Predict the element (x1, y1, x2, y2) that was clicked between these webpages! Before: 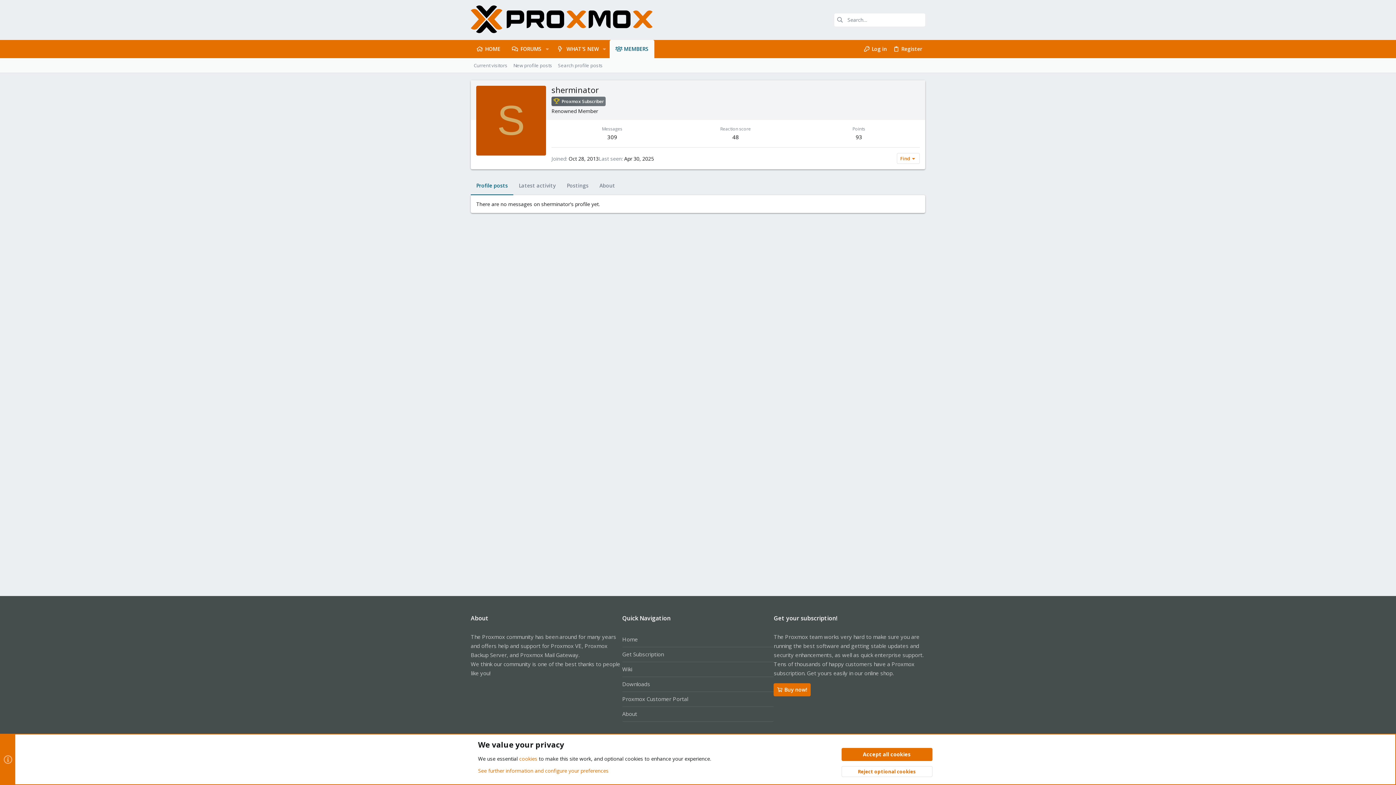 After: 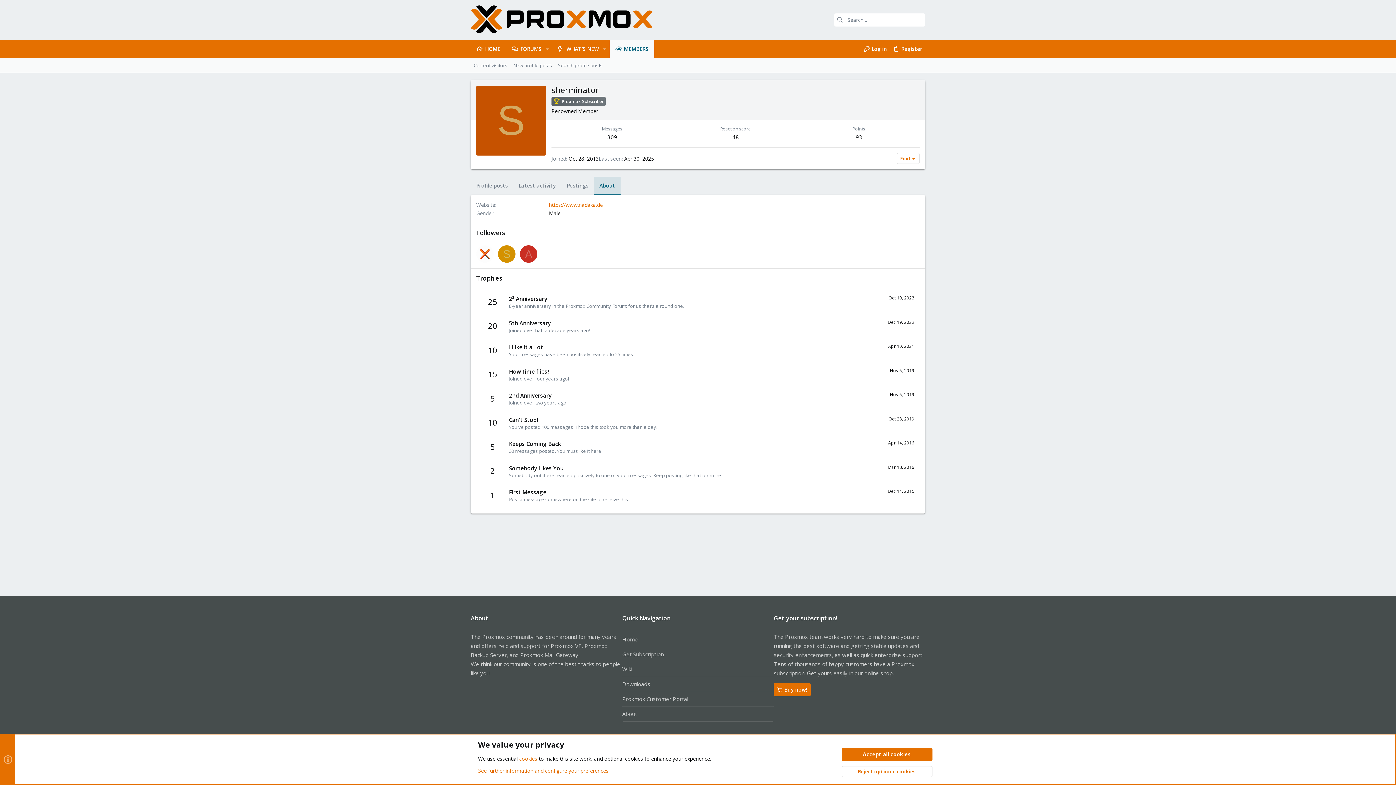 Action: label: About bbox: (594, 176, 620, 195)